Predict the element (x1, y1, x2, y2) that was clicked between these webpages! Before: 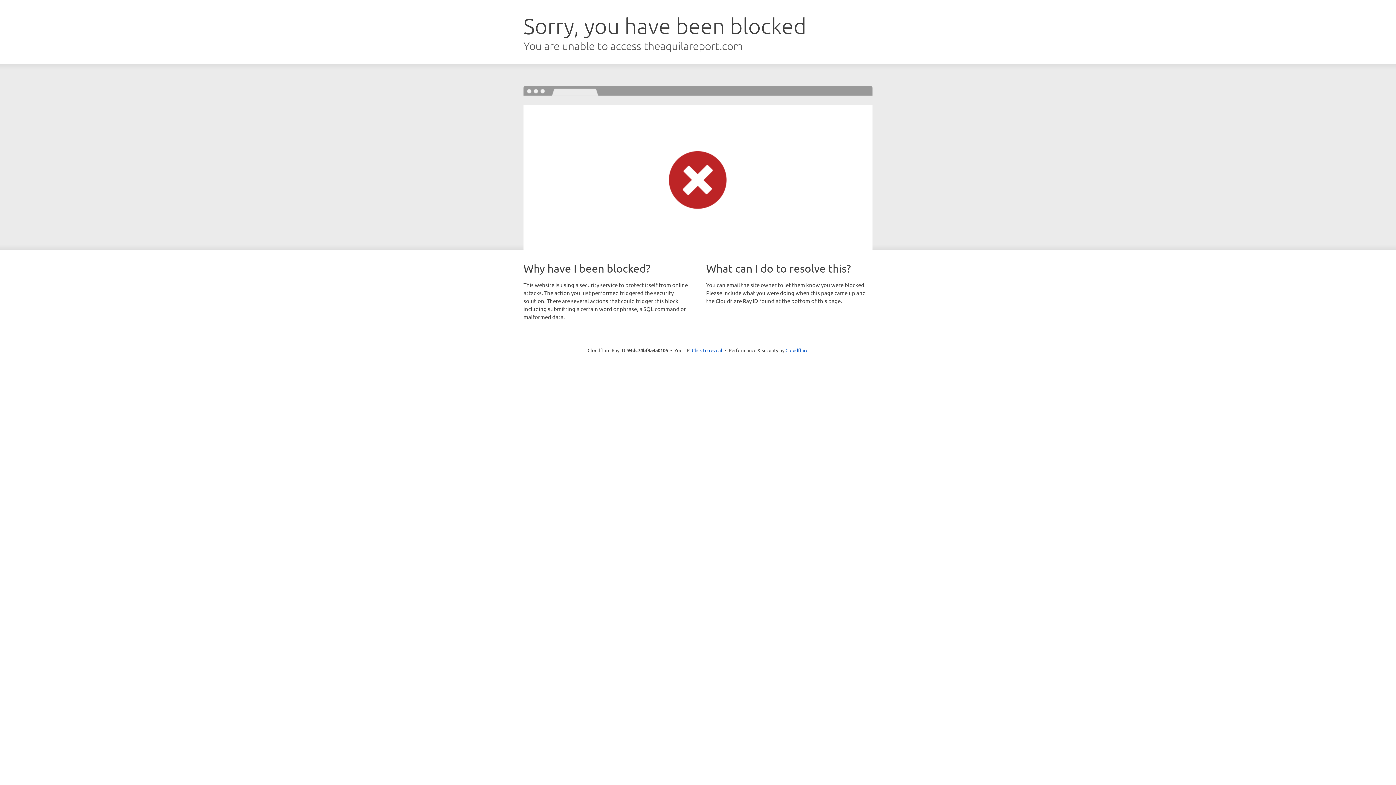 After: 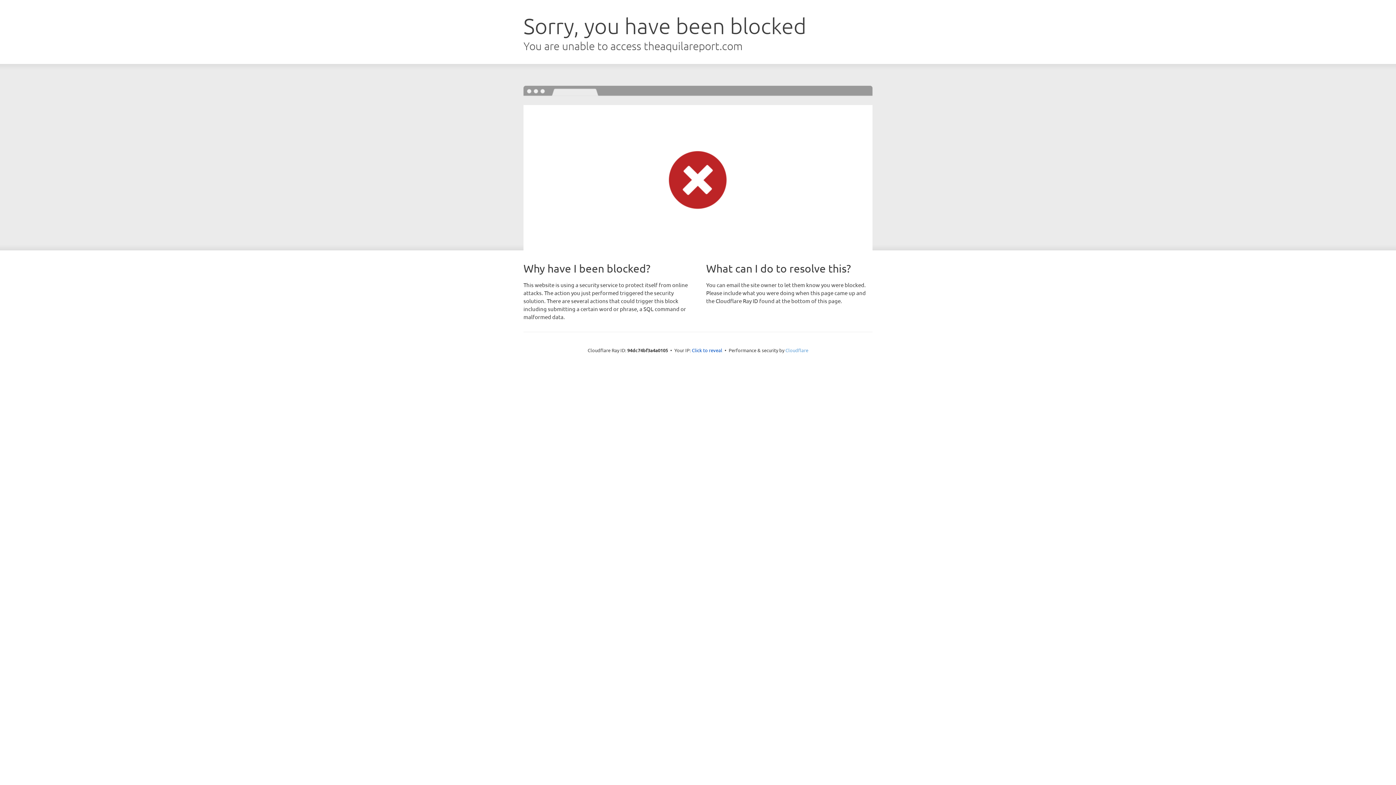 Action: bbox: (785, 347, 808, 353) label: Cloudflare